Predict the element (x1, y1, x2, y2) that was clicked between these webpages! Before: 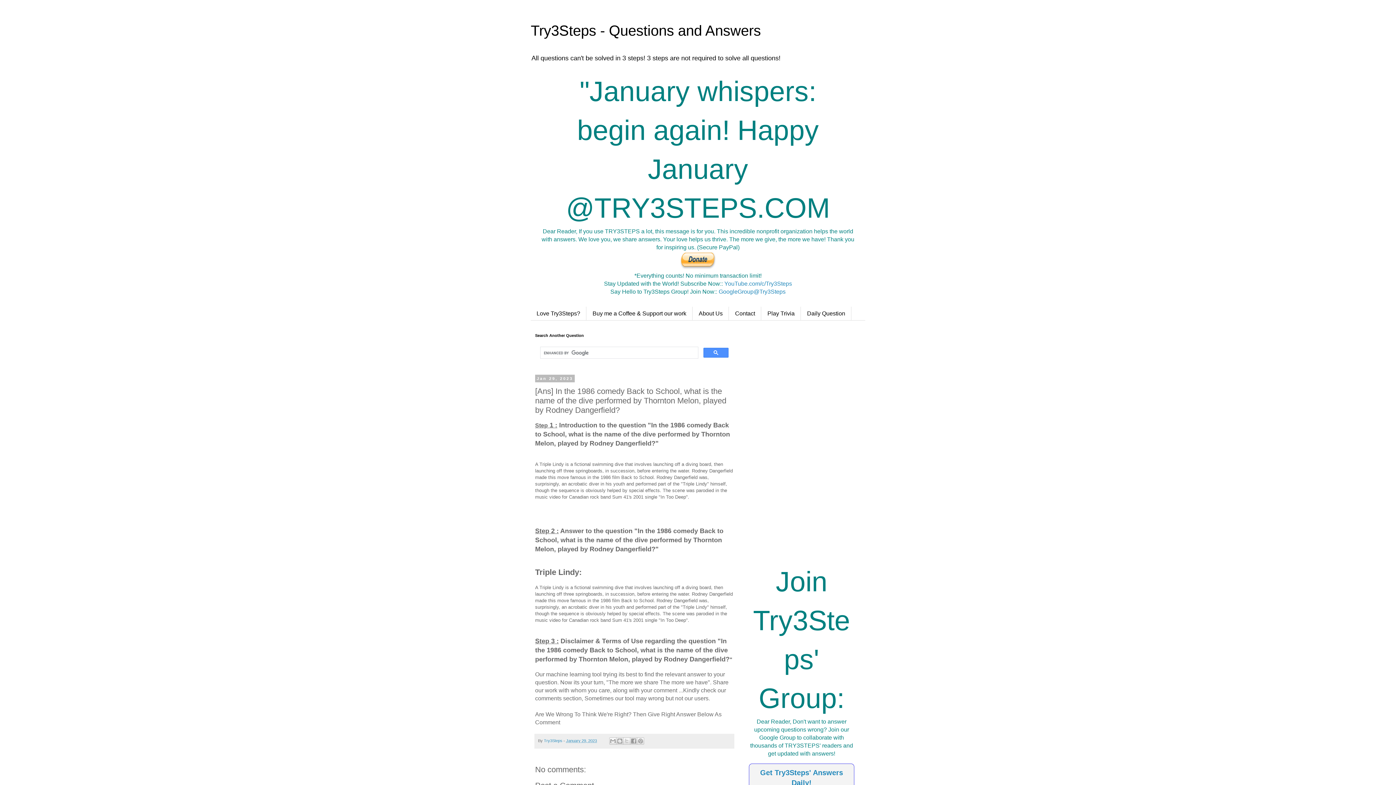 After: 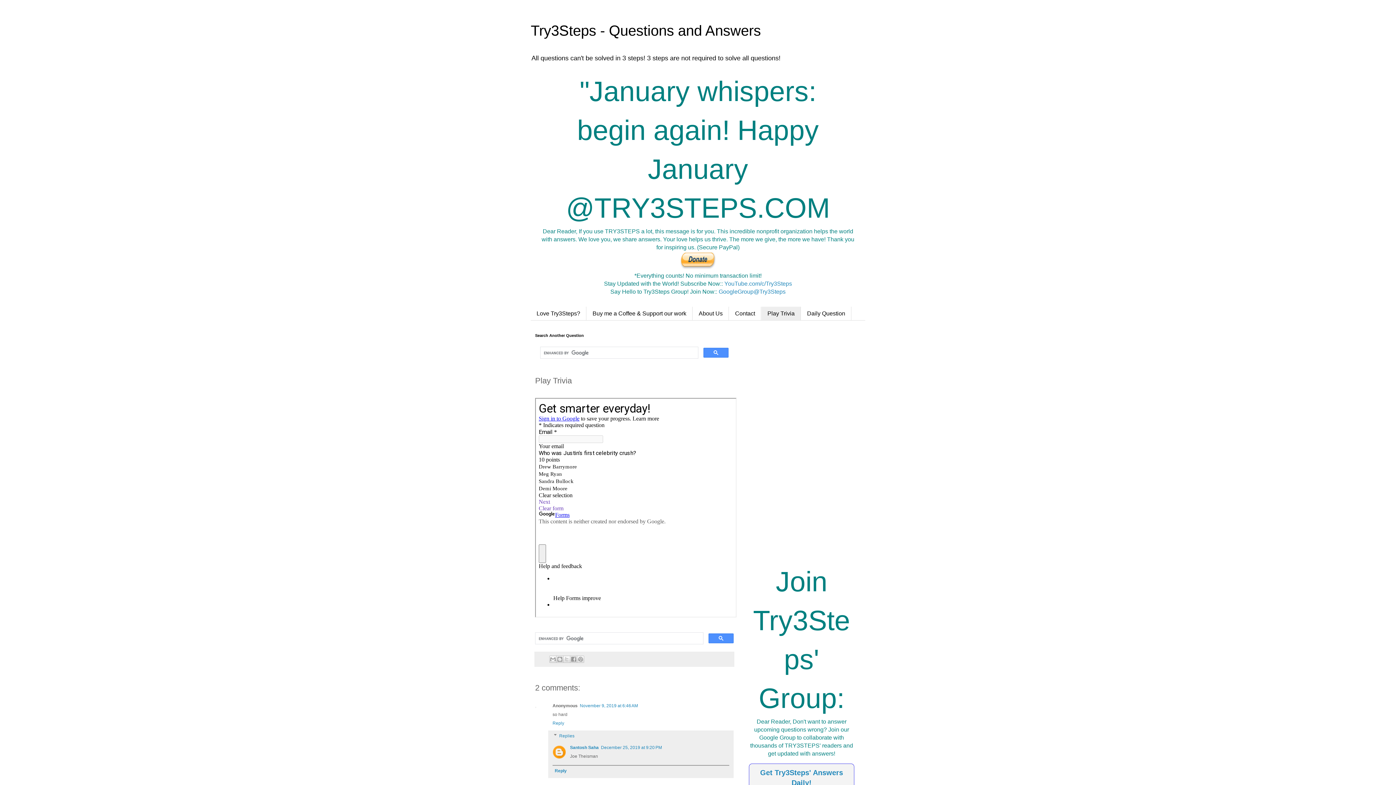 Action: bbox: (761, 306, 801, 320) label: Play Trivia